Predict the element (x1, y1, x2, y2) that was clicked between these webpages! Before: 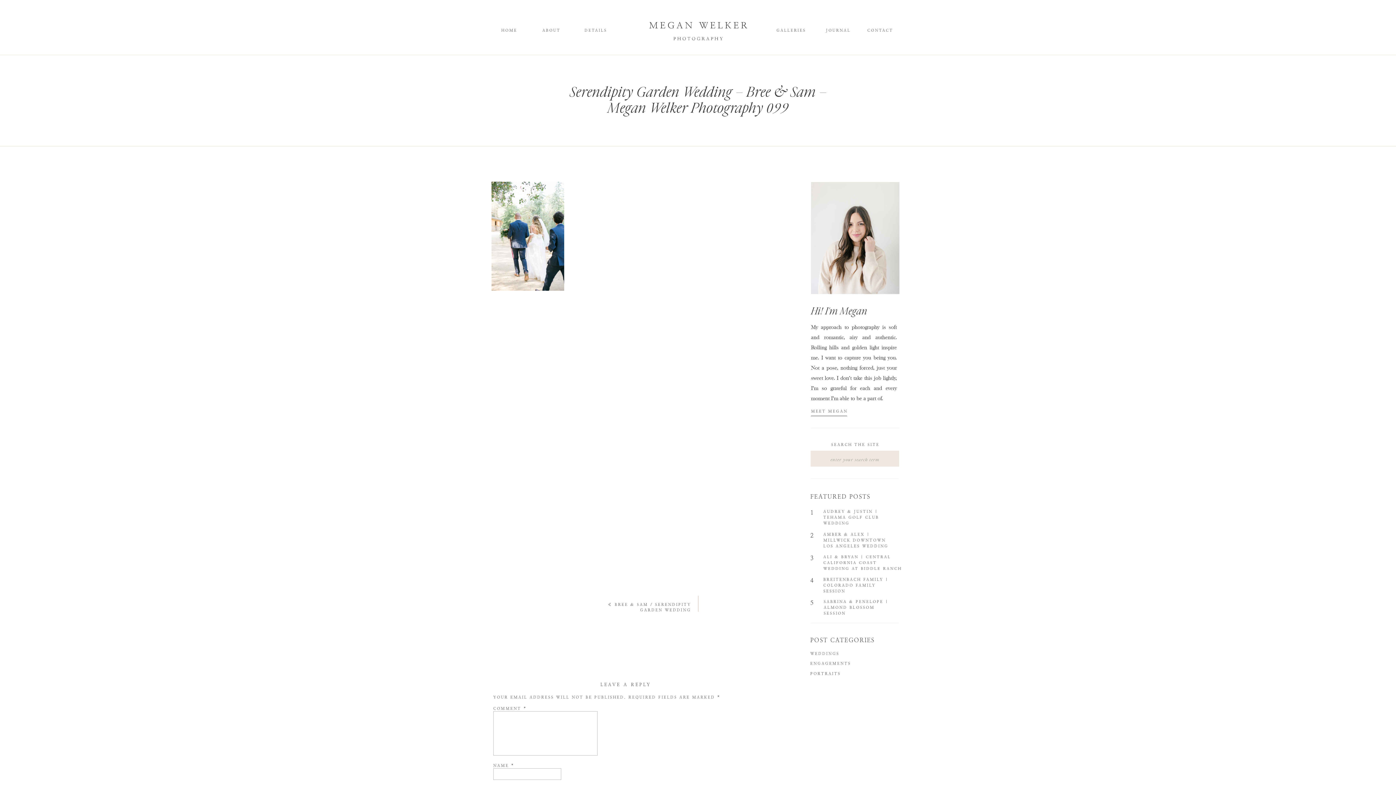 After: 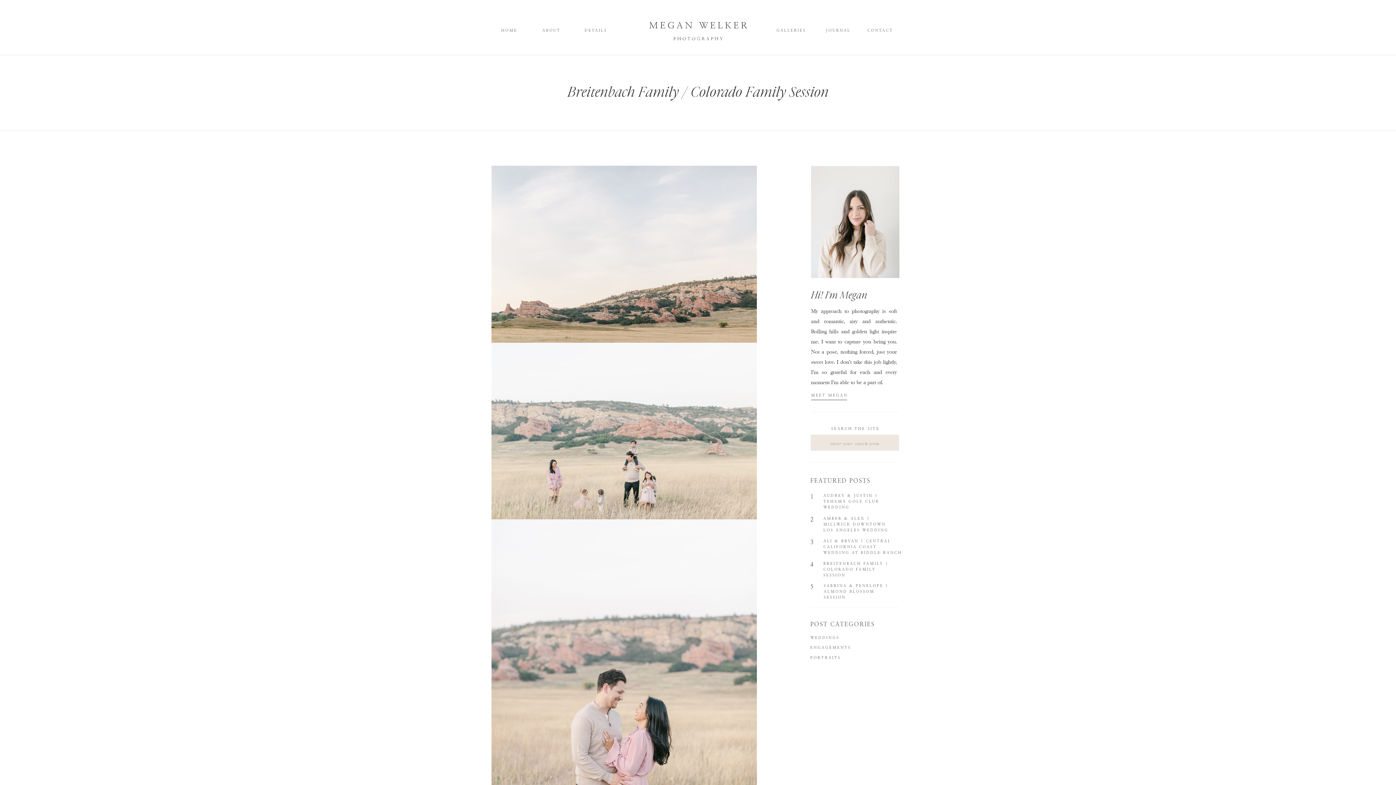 Action: bbox: (823, 577, 897, 593) label: BREITENBACH FAMILY | COLORADO FAMILY SESSION